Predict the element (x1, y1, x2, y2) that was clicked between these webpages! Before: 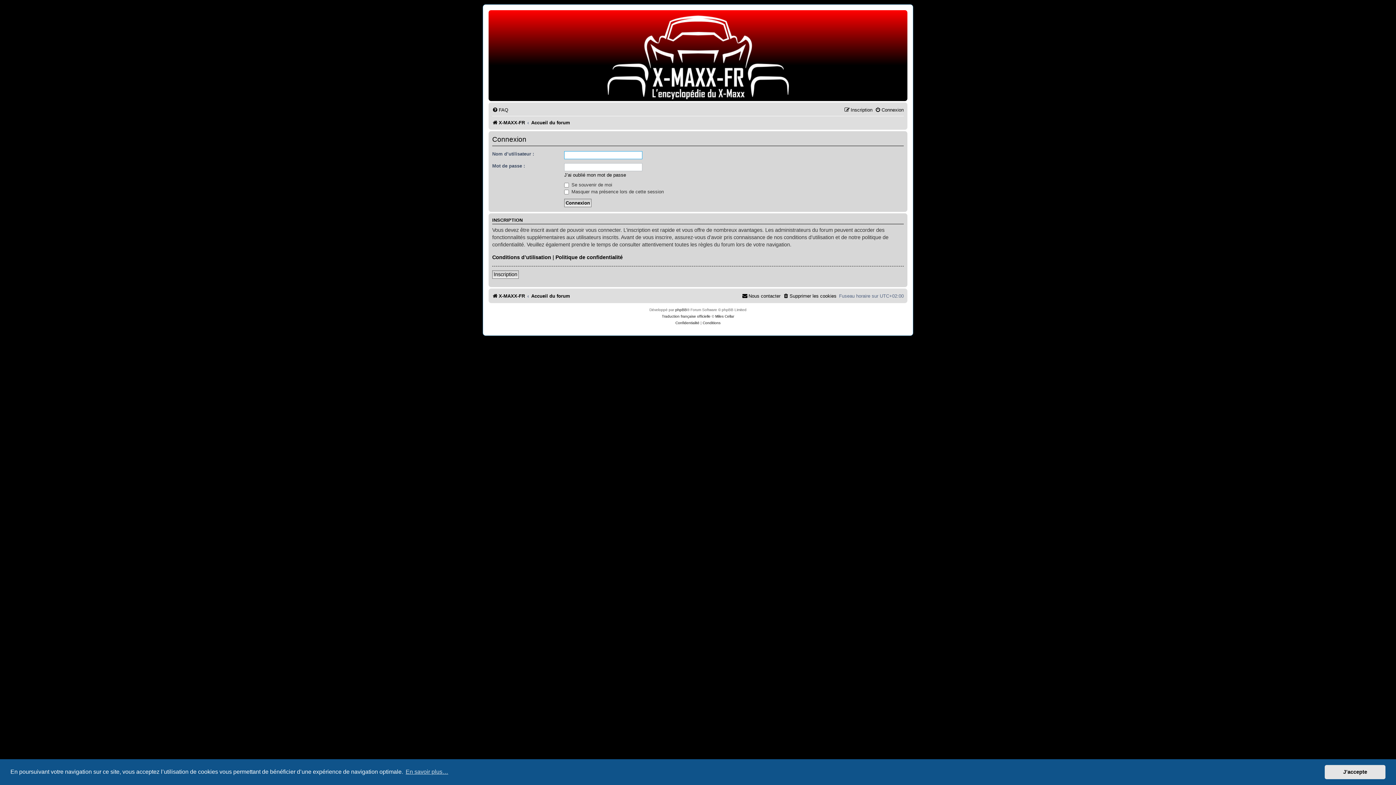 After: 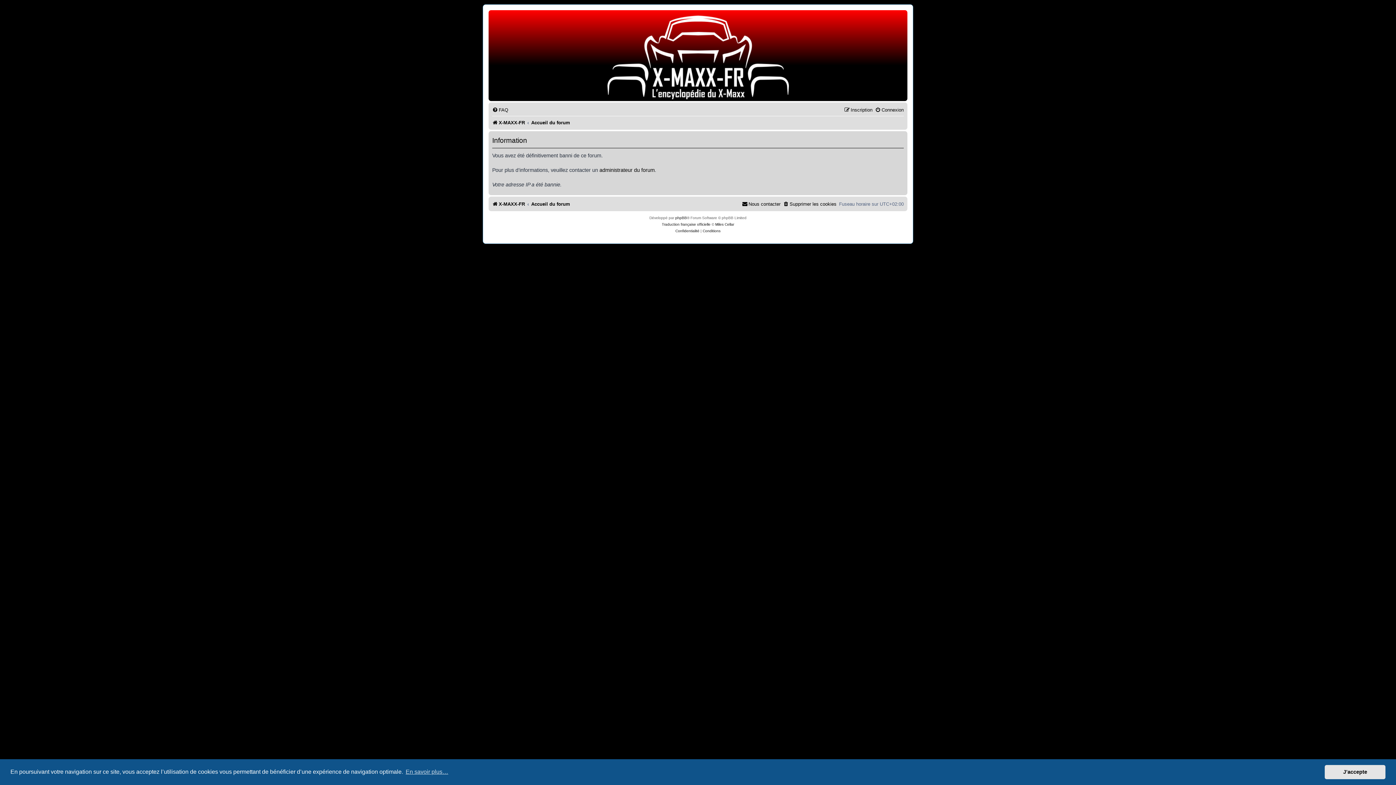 Action: label: Inscription bbox: (492, 270, 518, 278)